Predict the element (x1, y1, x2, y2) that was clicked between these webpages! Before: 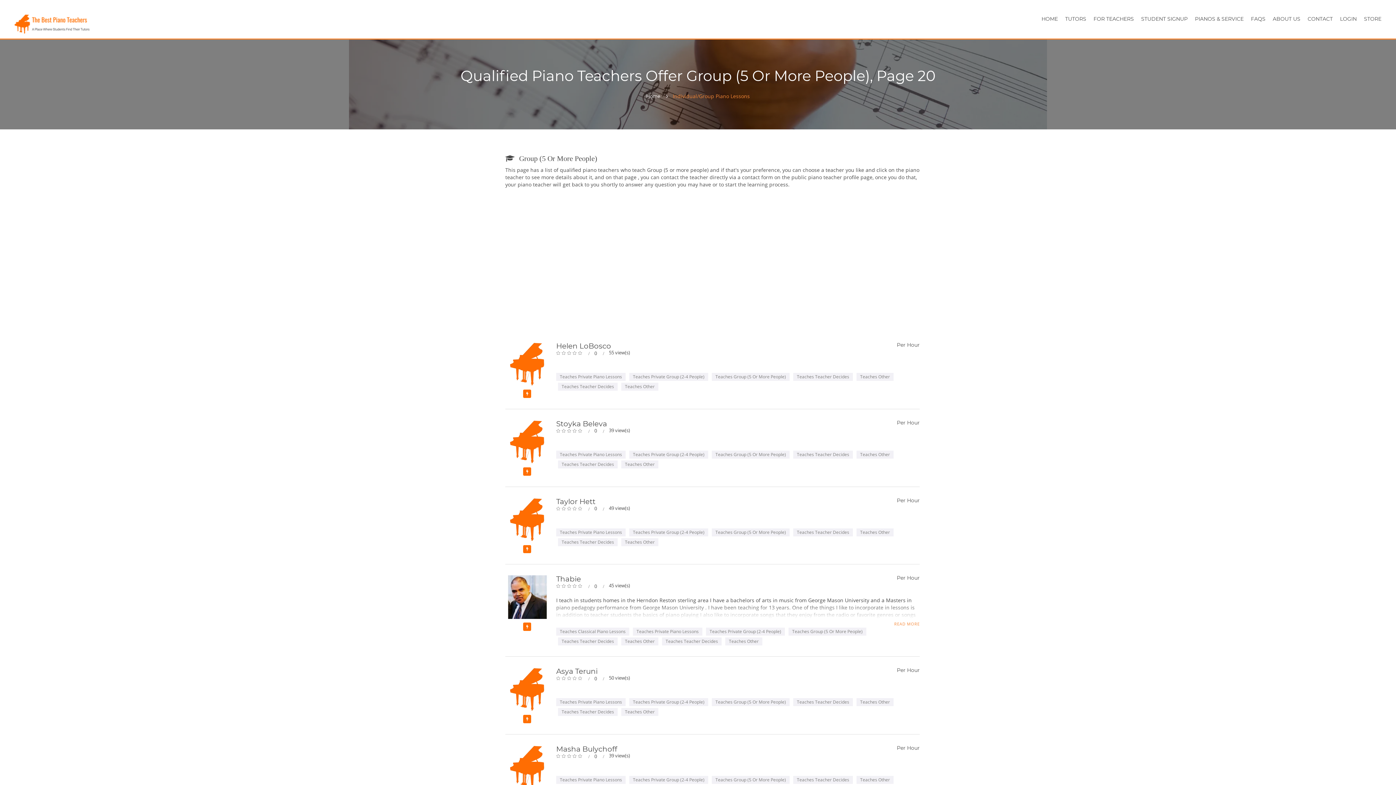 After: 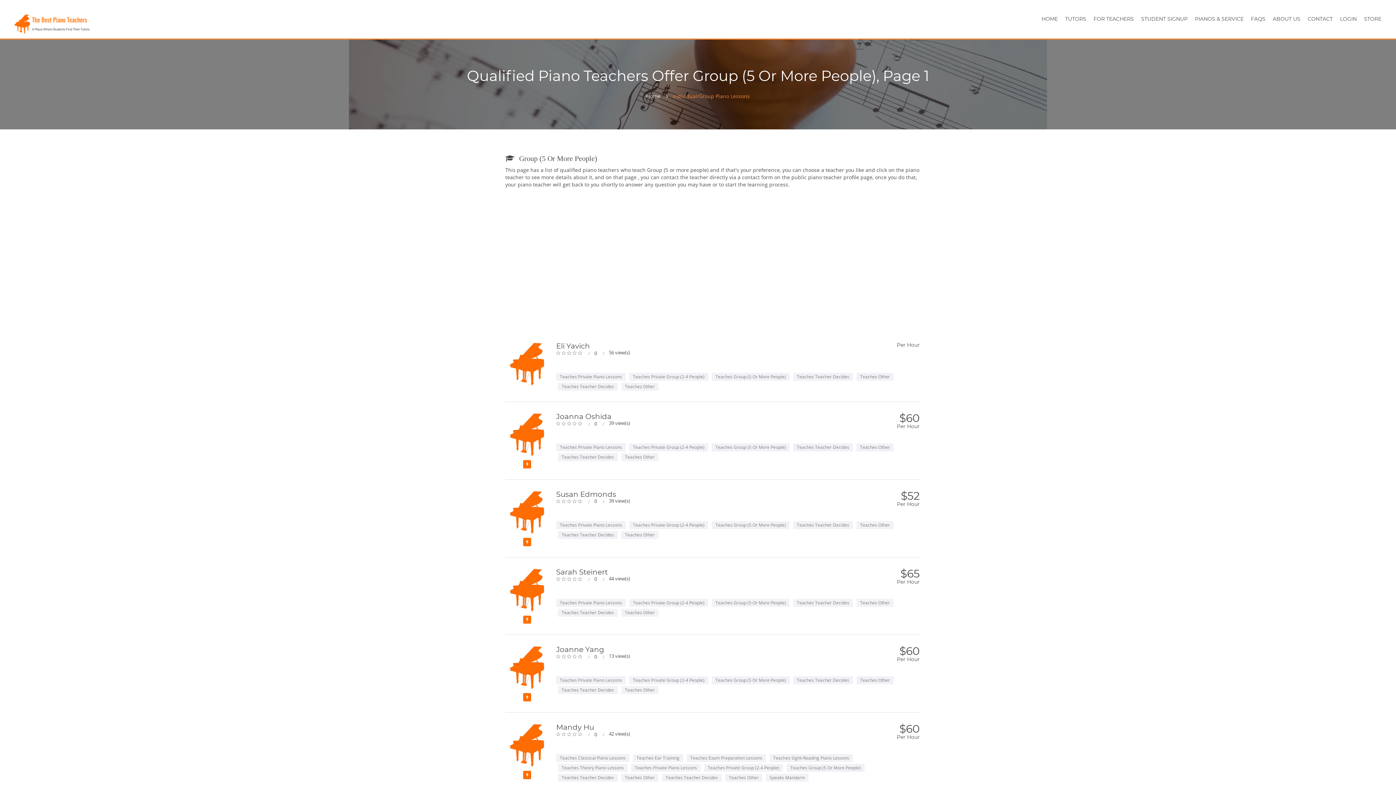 Action: label: Teaches Group (5 Or More People) bbox: (712, 450, 789, 458)